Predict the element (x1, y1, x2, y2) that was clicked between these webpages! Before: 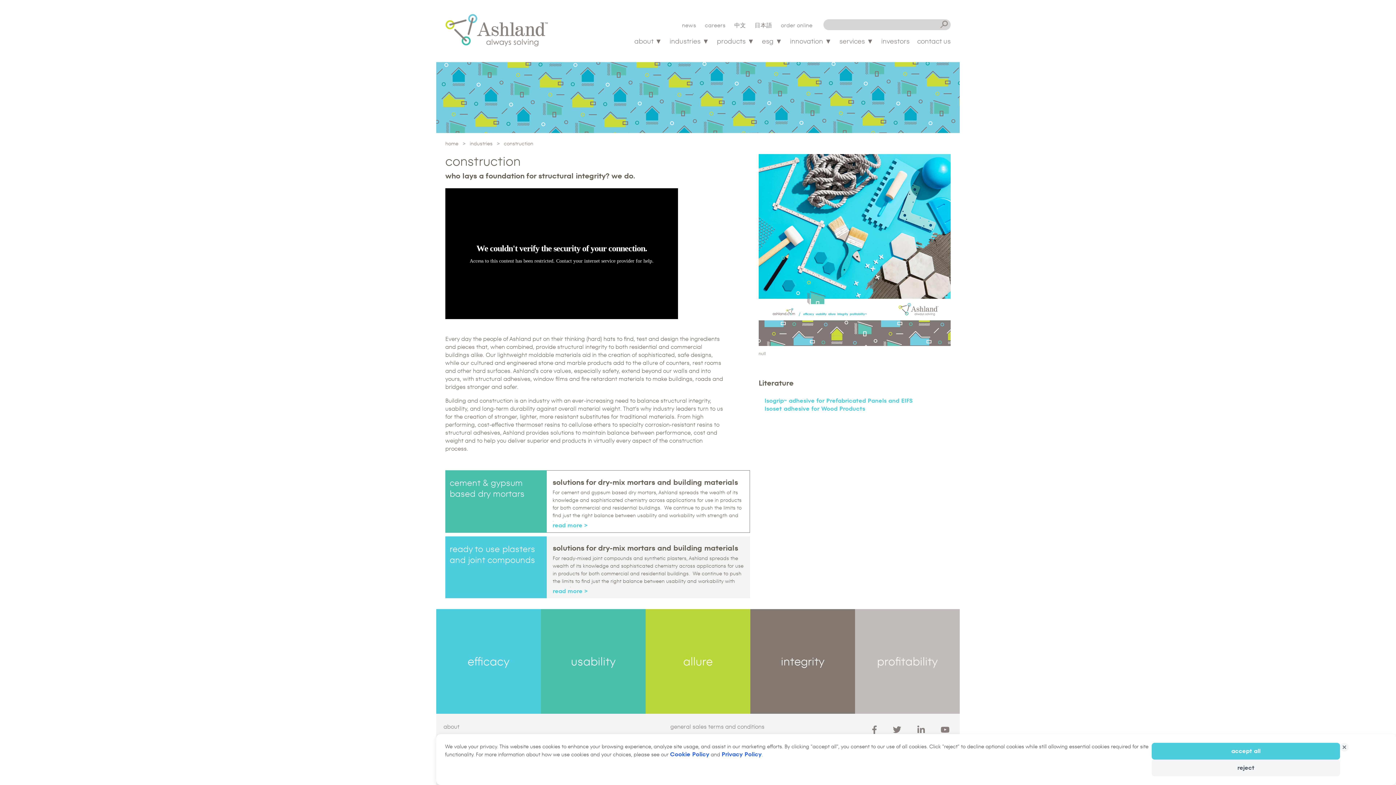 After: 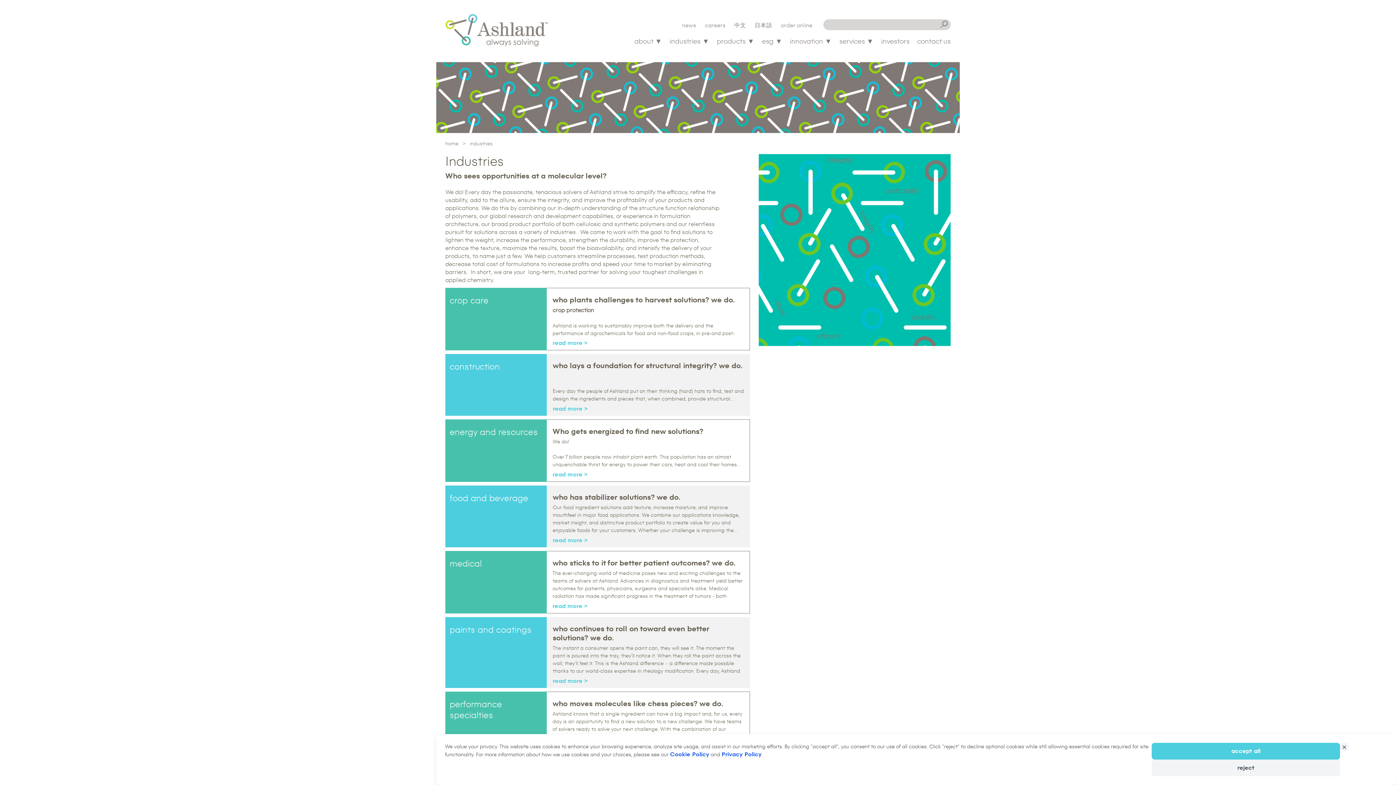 Action: bbox: (469, 140, 492, 147) label: industries